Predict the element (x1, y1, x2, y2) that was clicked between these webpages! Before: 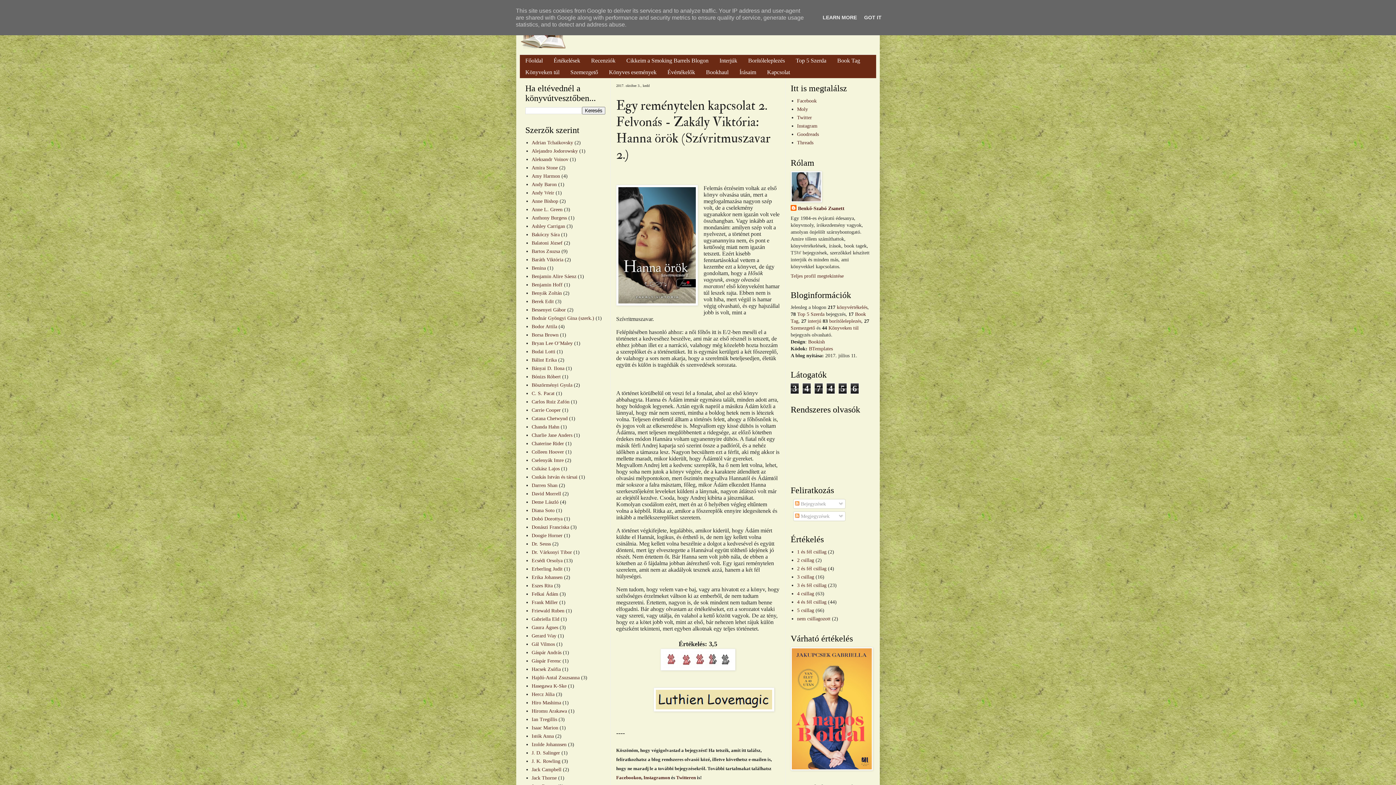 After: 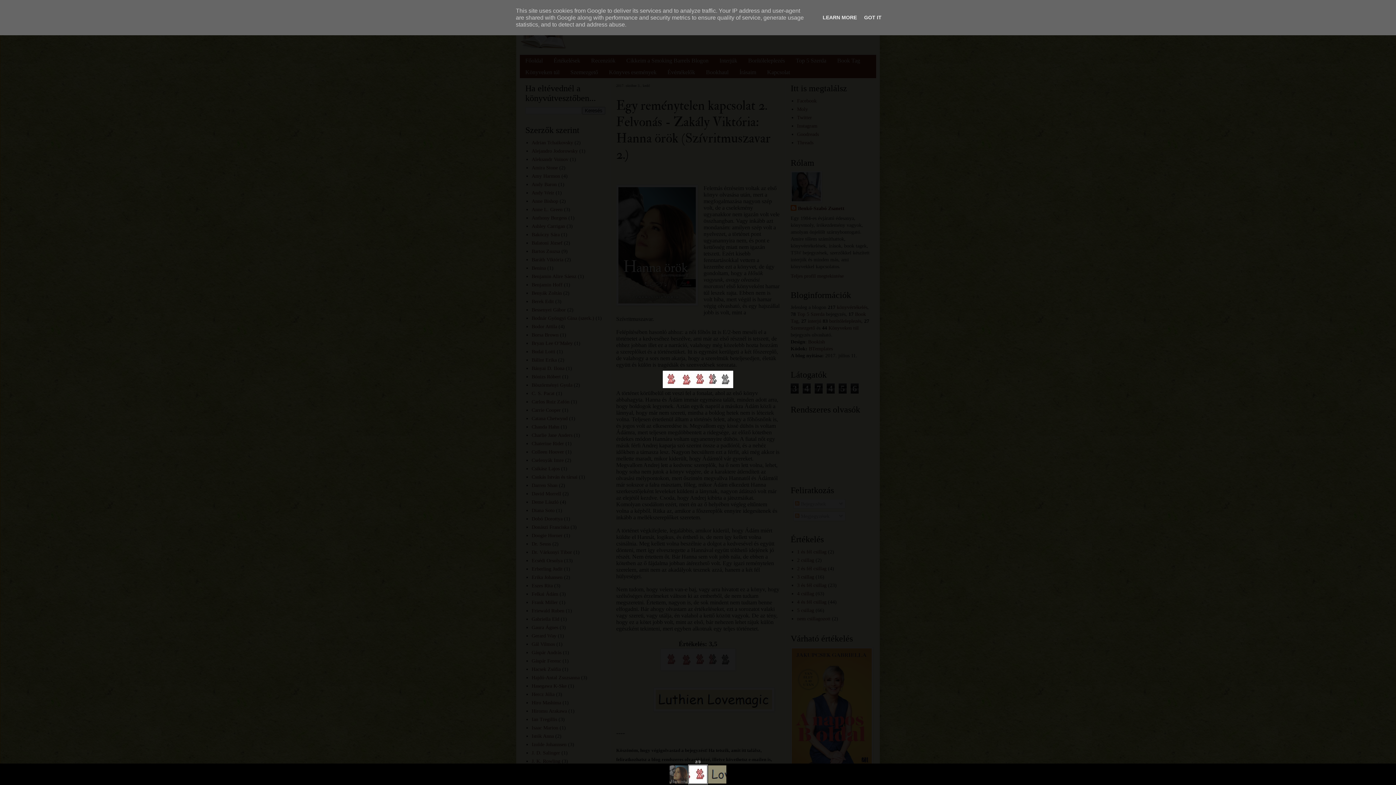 Action: bbox: (660, 665, 735, 671)